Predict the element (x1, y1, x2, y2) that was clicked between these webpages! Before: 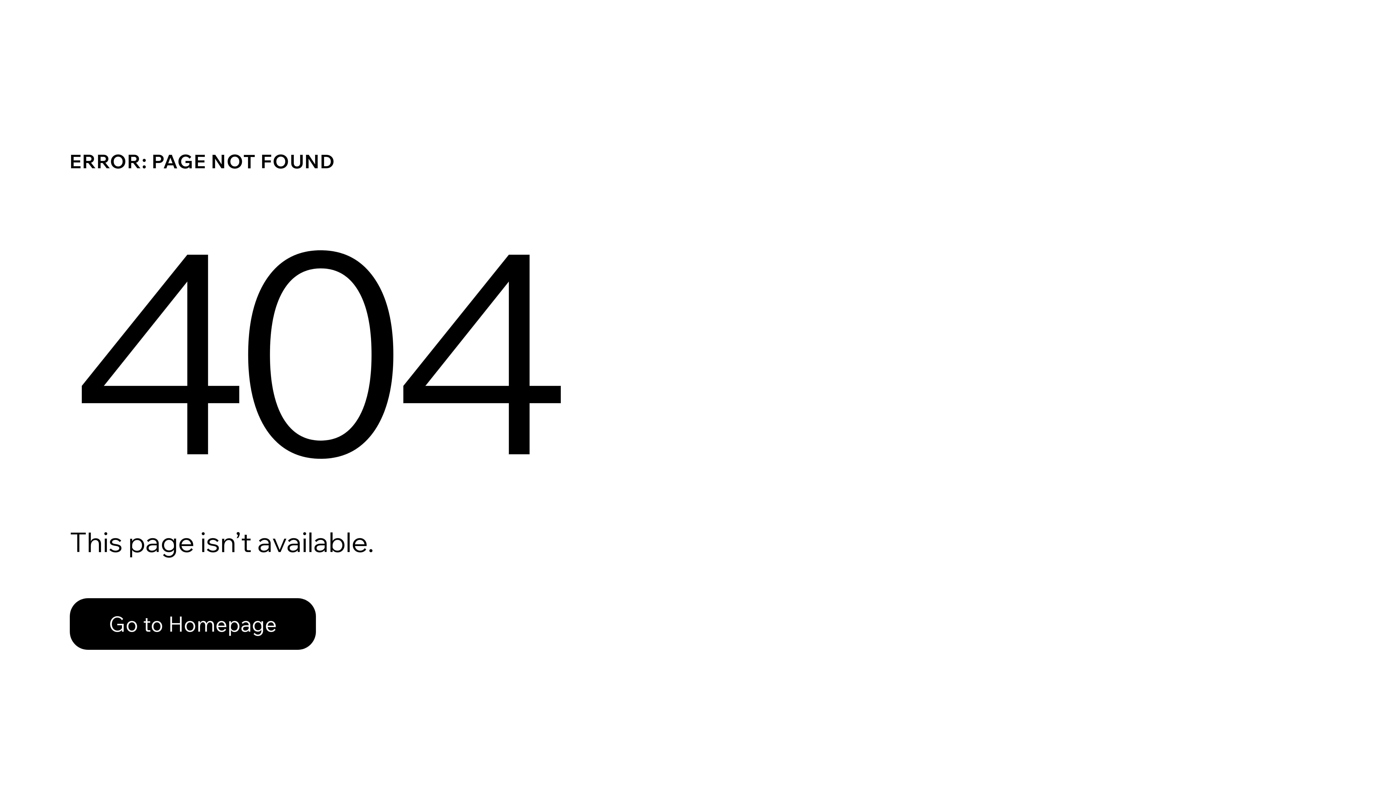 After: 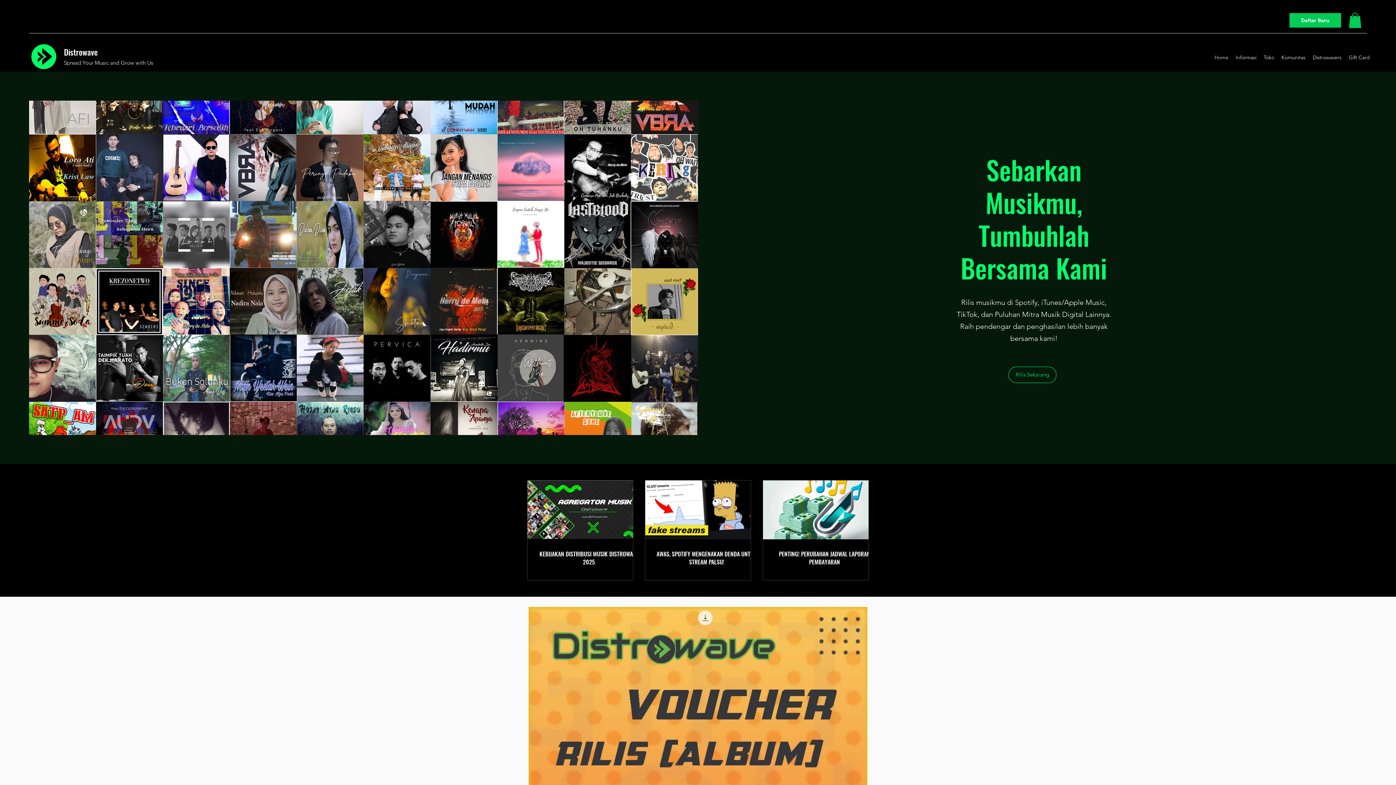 Action: bbox: (69, 598, 316, 650) label: Go to Homepage